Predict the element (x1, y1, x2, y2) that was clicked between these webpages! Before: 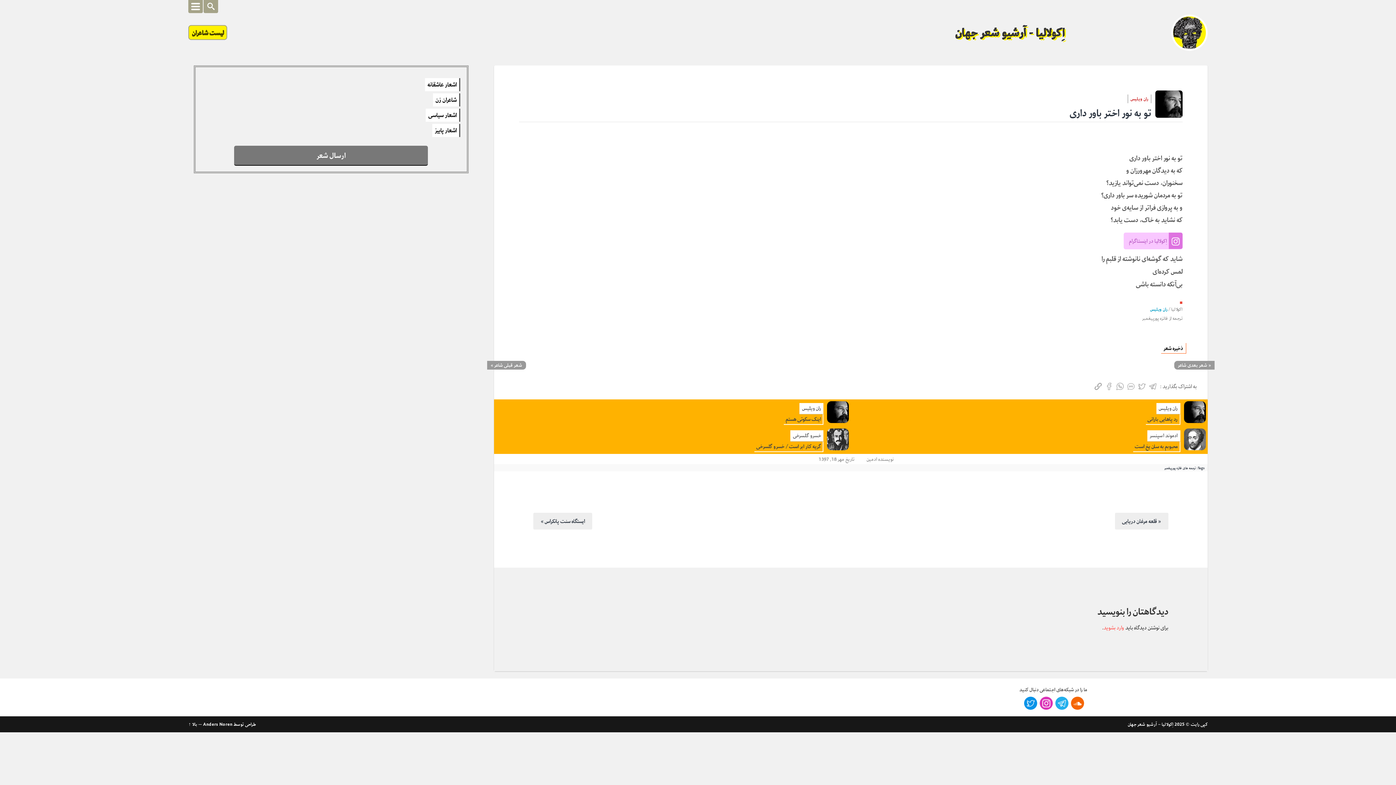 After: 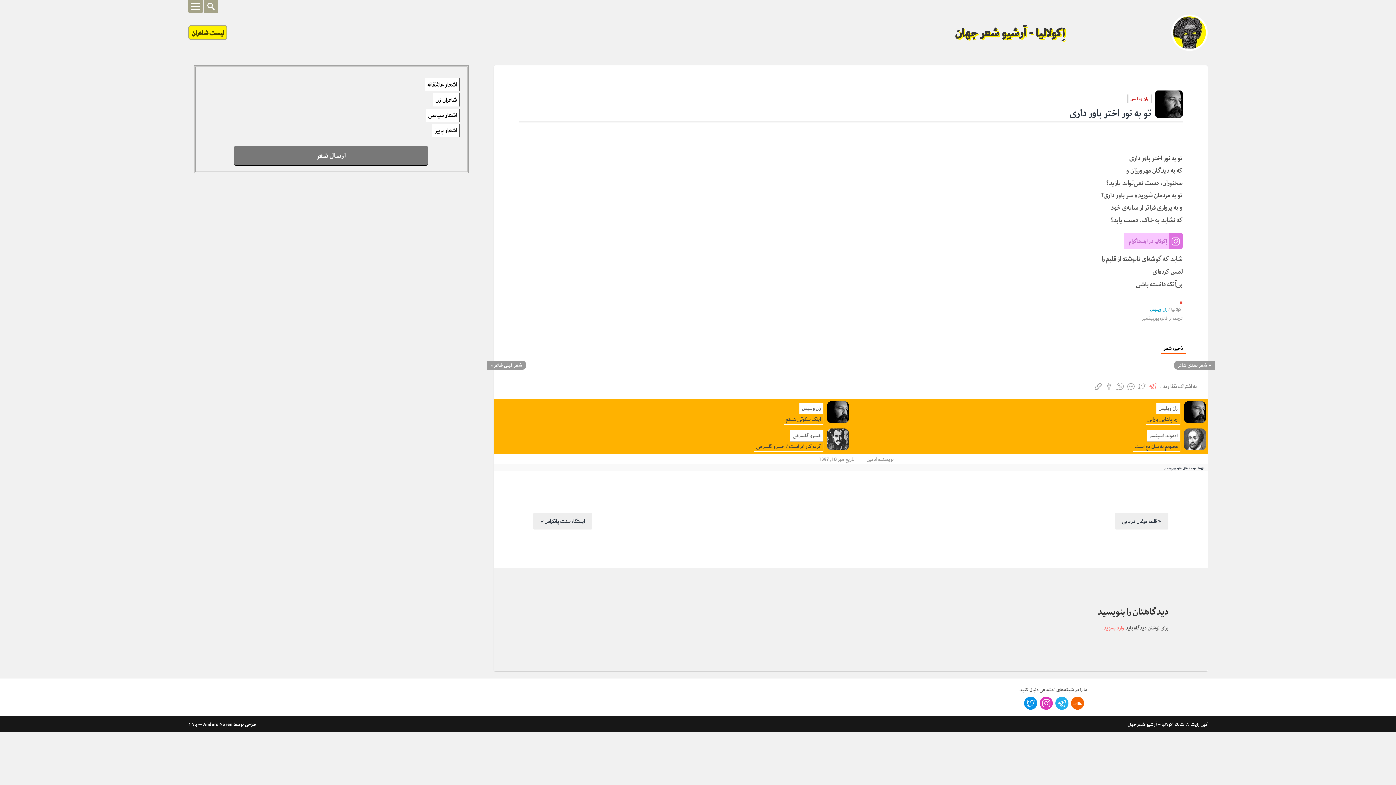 Action: bbox: (1149, 382, 1156, 390)